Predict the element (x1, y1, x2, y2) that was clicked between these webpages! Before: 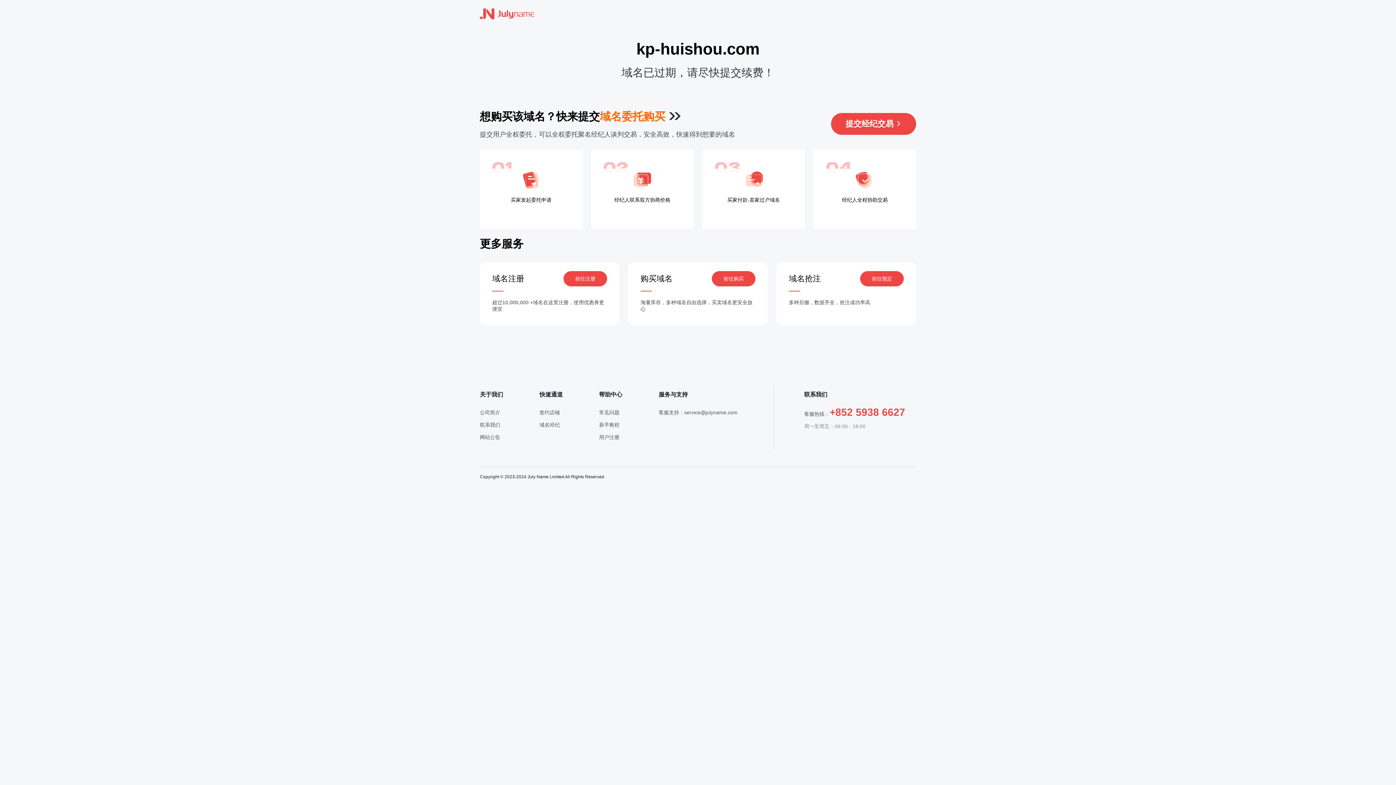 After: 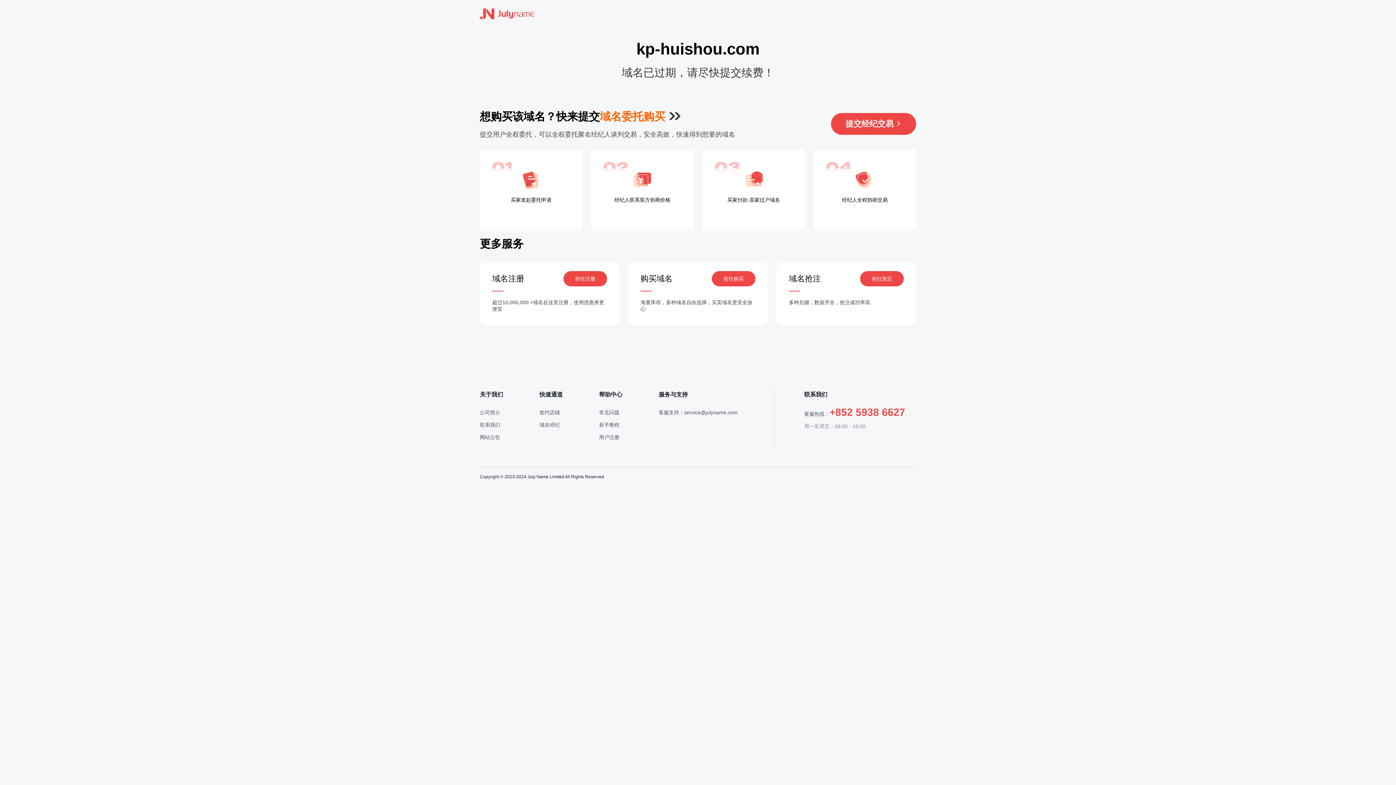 Action: bbox: (860, 271, 904, 286) label: 前往预定